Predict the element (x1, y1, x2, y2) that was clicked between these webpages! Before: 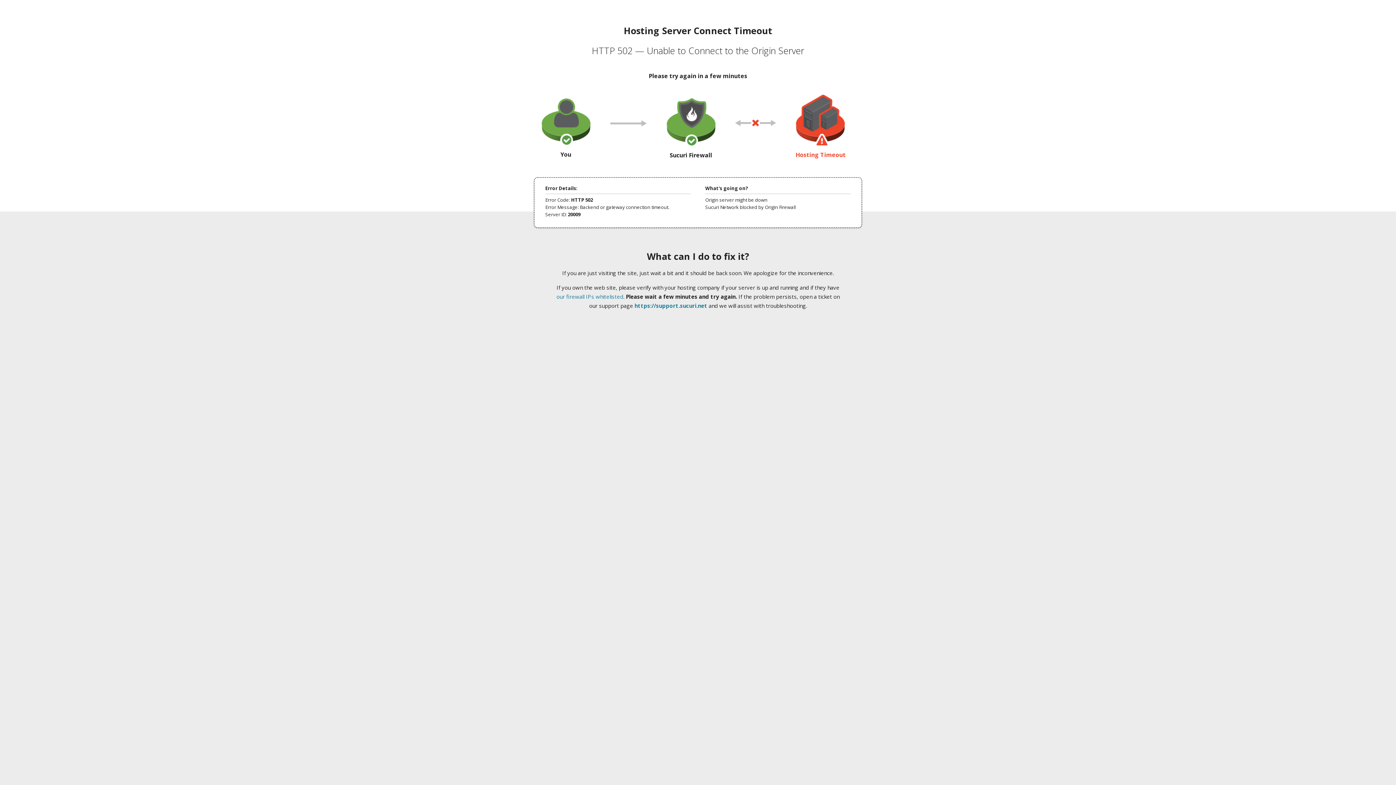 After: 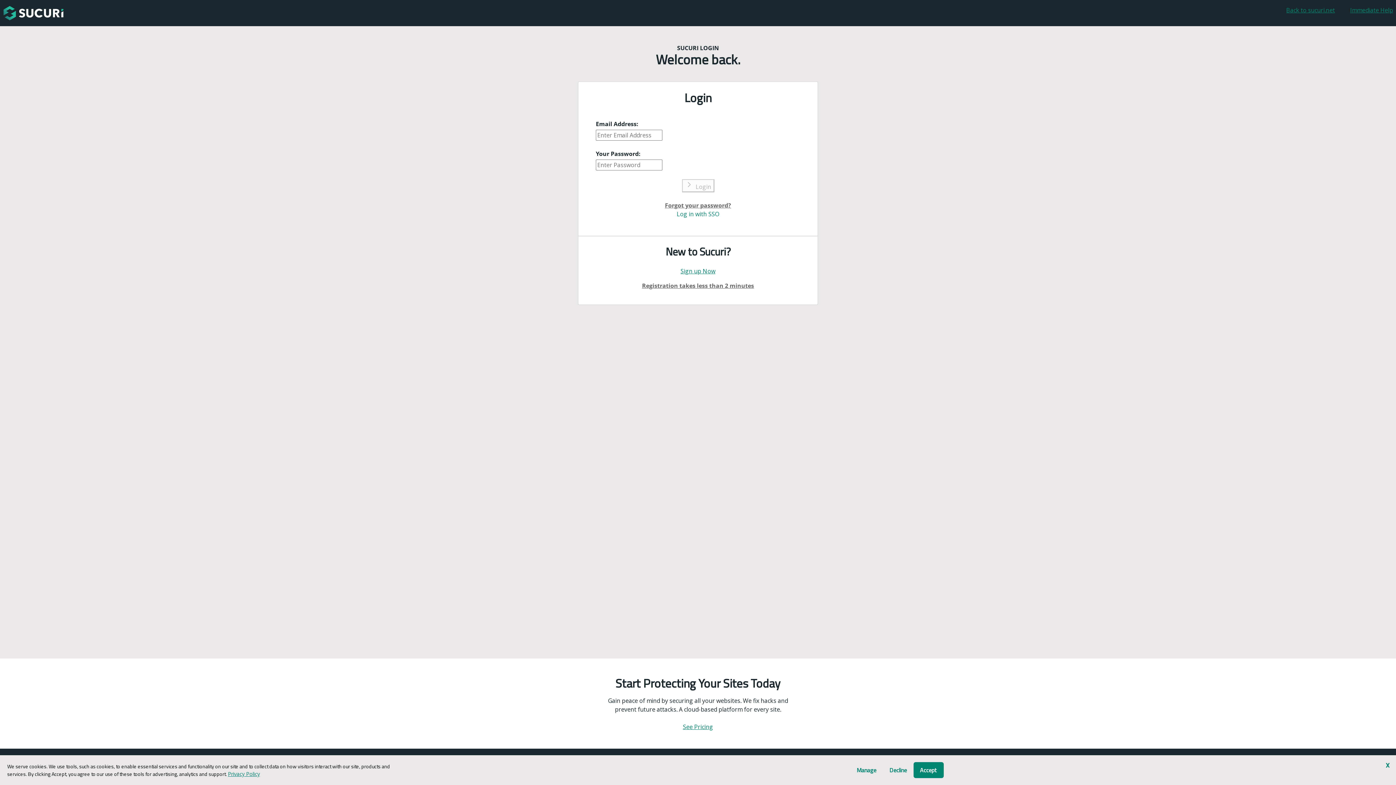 Action: label: https://support.sucuri.net bbox: (634, 302, 707, 309)